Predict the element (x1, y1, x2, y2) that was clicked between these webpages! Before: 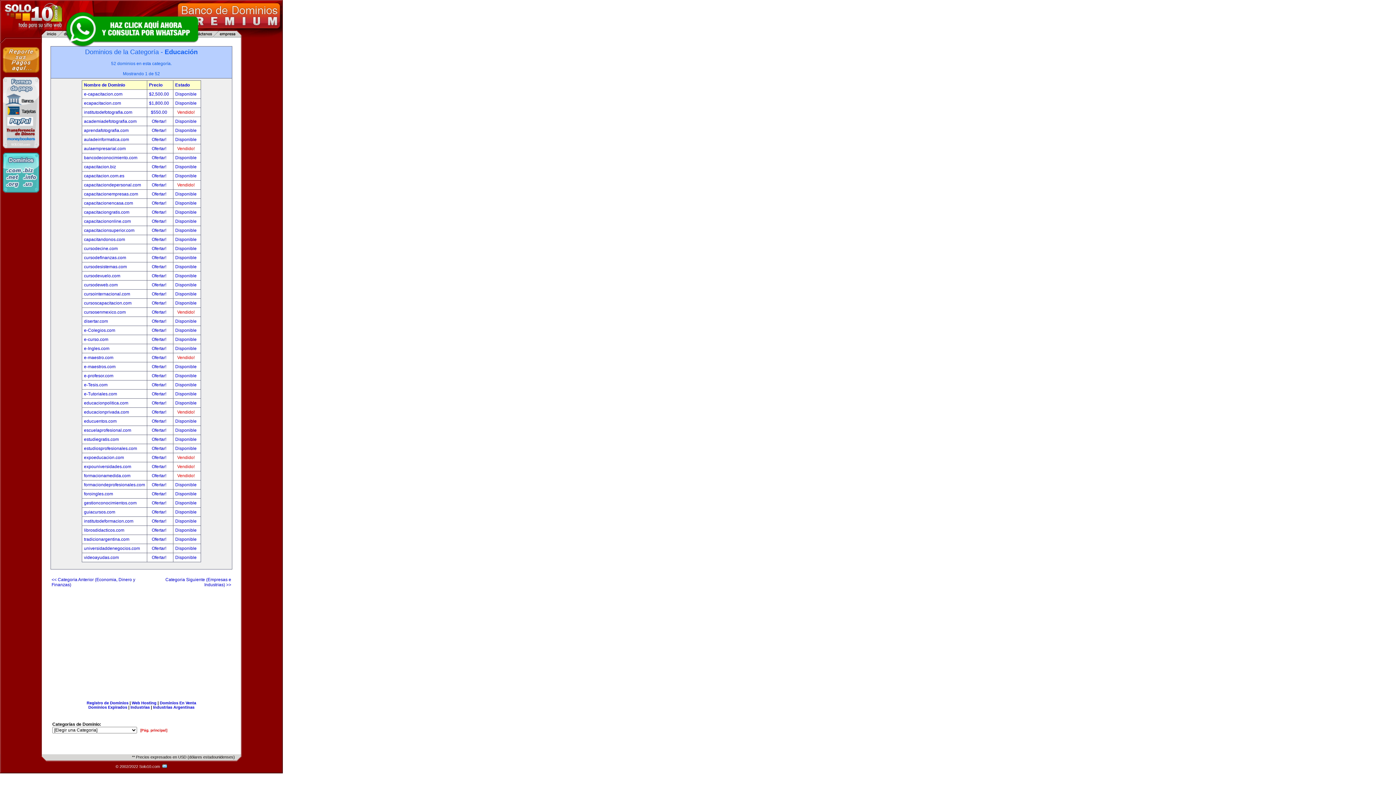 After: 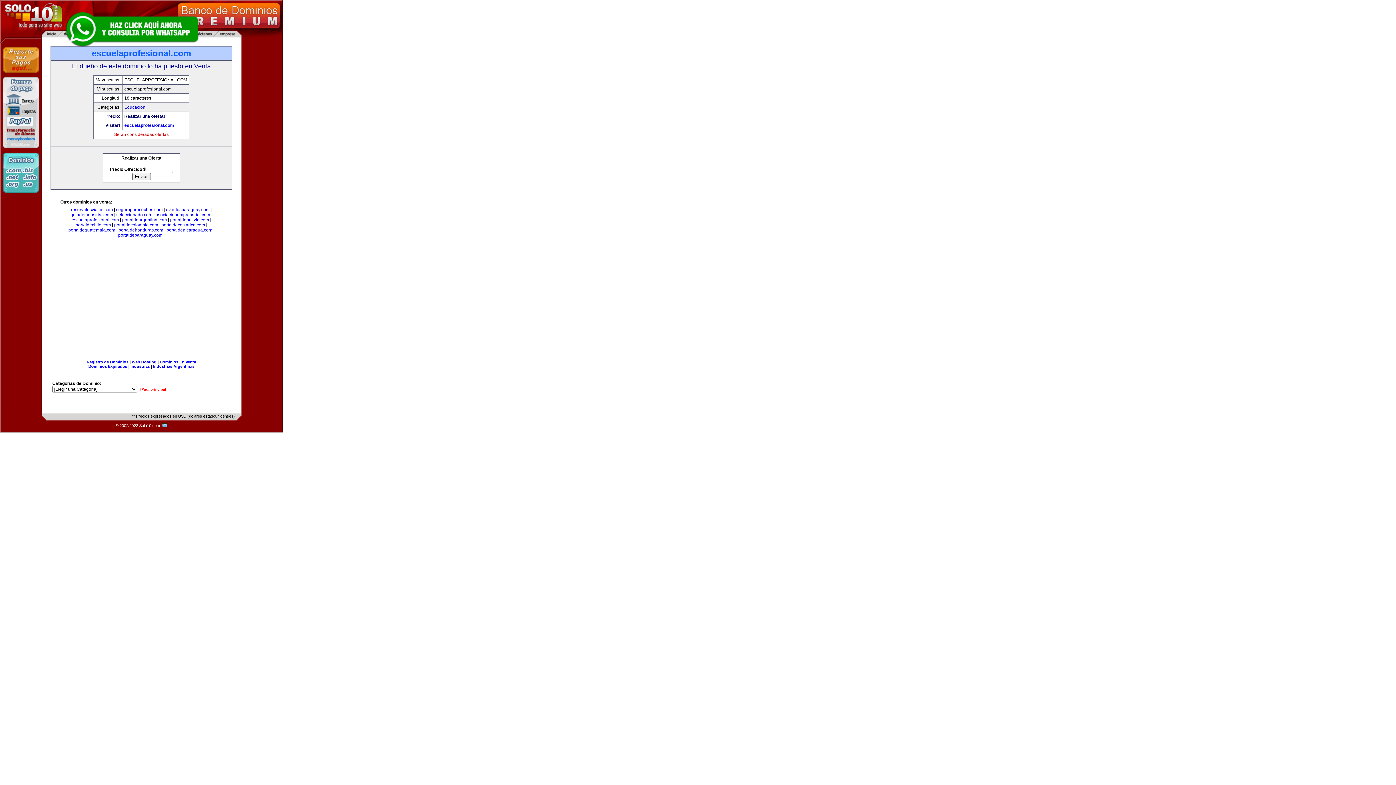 Action: label: Disponible bbox: (175, 428, 196, 433)